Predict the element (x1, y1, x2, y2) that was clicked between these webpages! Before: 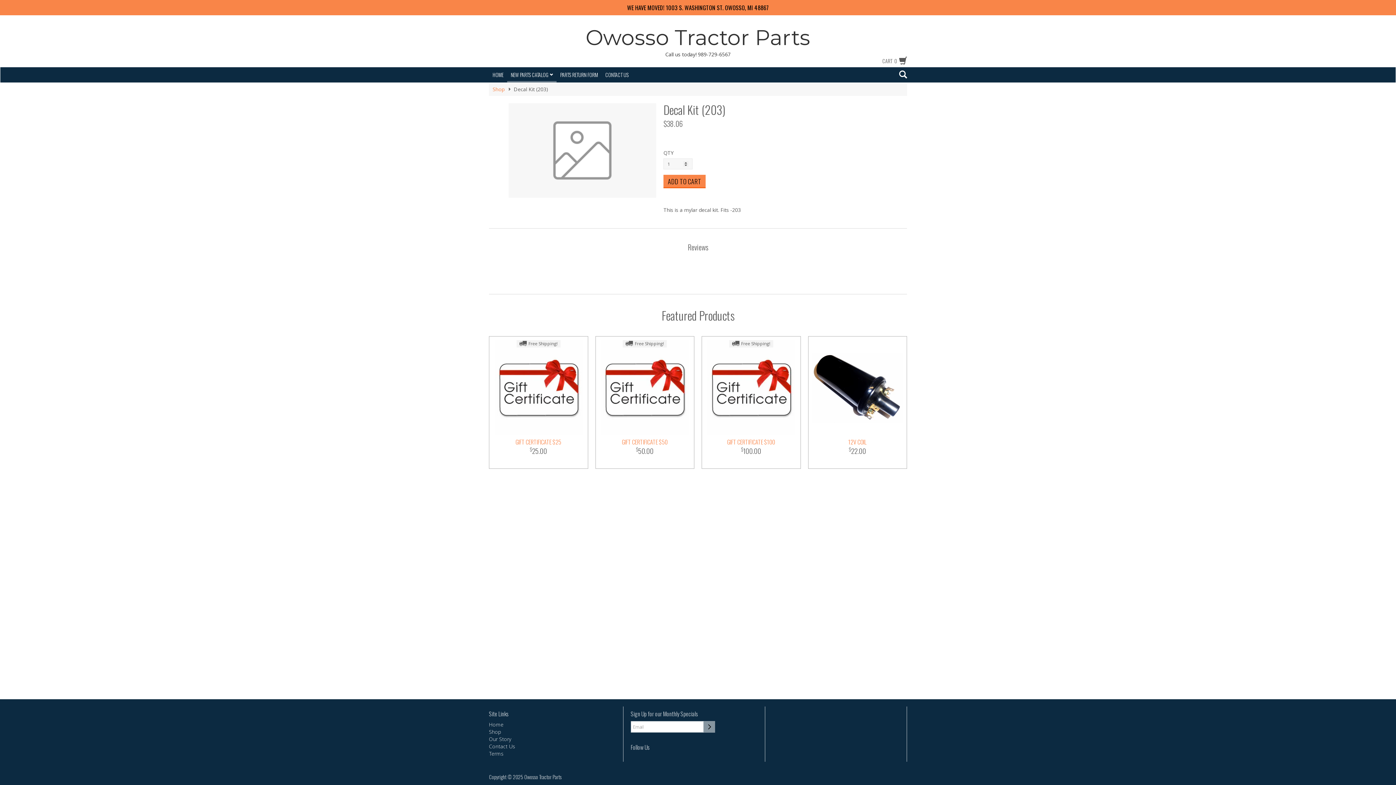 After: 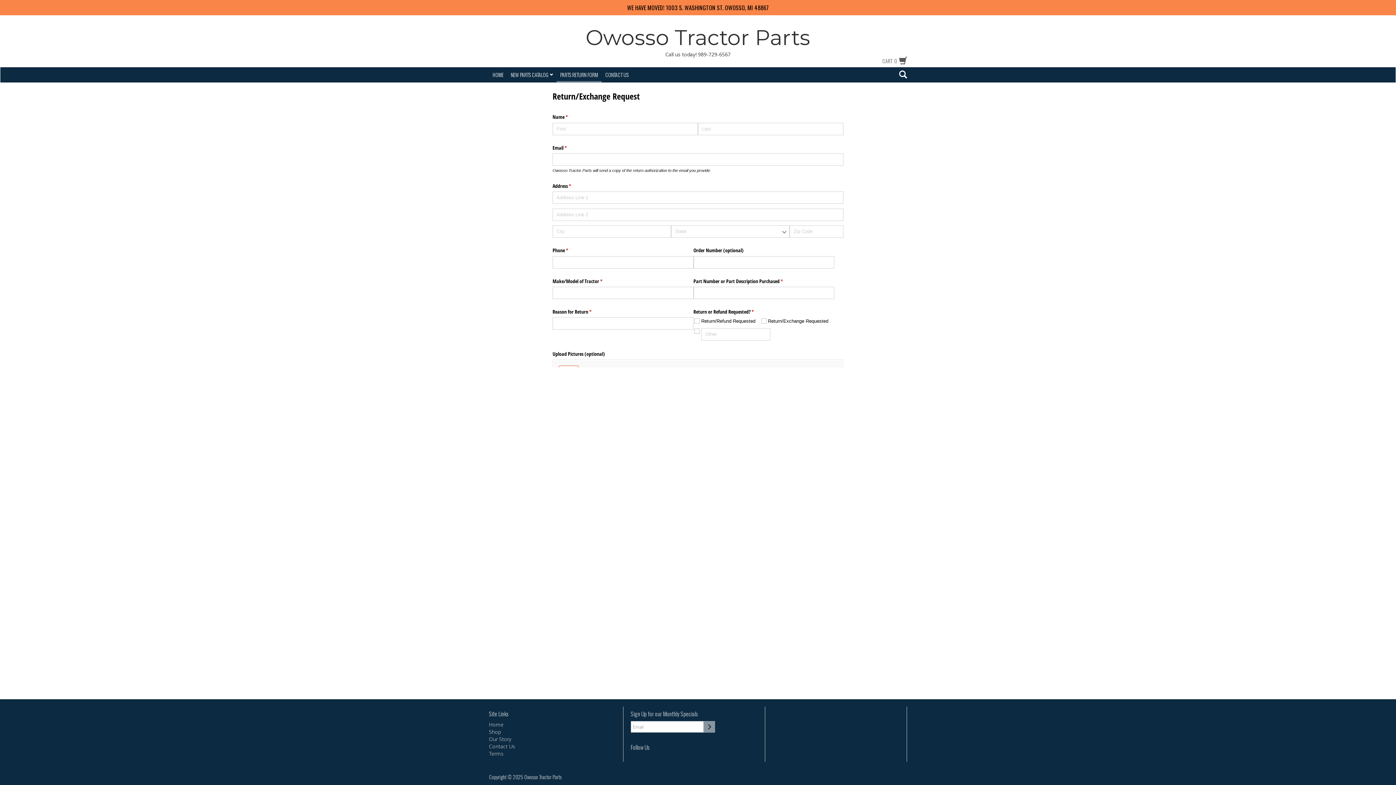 Action: bbox: (556, 67, 601, 82) label: PARTS RETURN FORM